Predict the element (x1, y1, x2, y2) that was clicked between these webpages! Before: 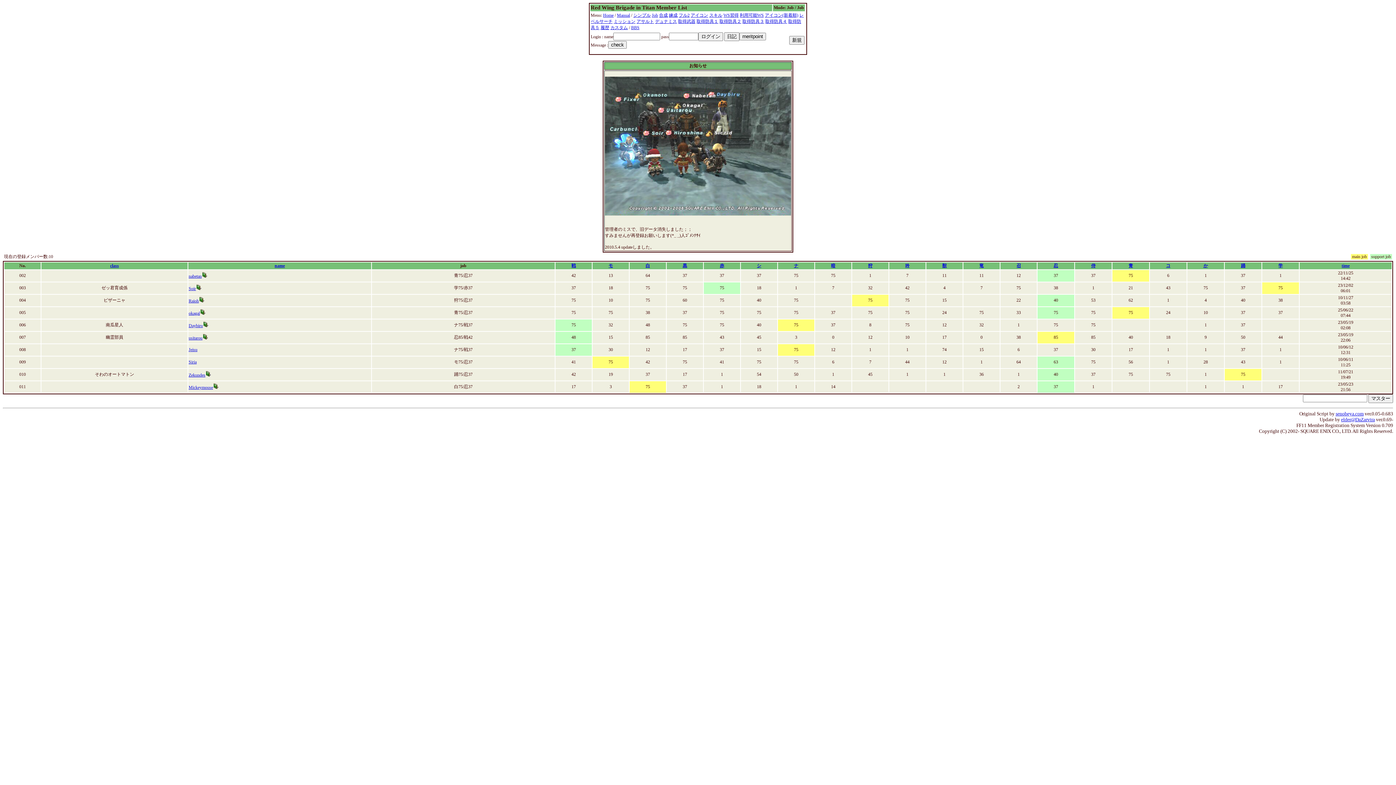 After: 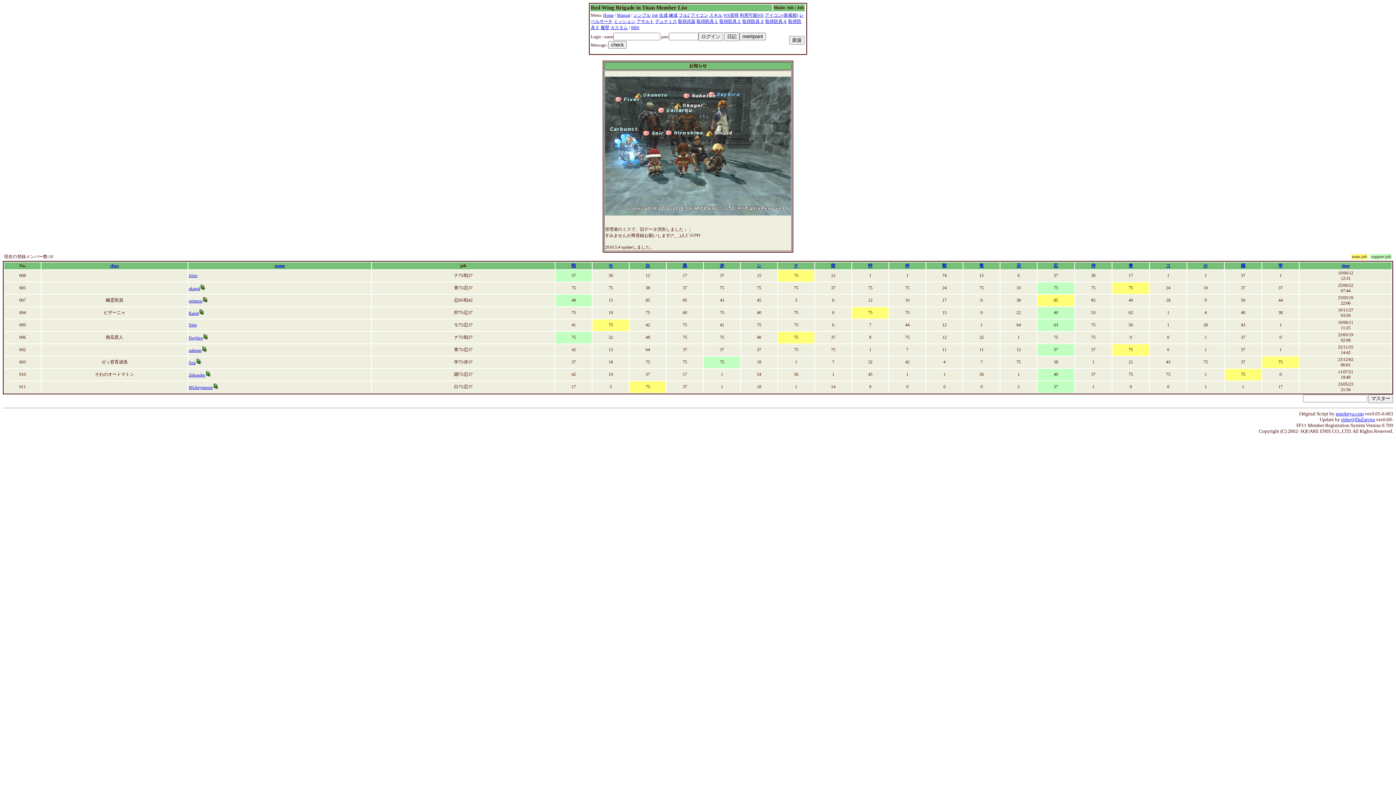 Action: label: 獣 bbox: (942, 263, 946, 268)